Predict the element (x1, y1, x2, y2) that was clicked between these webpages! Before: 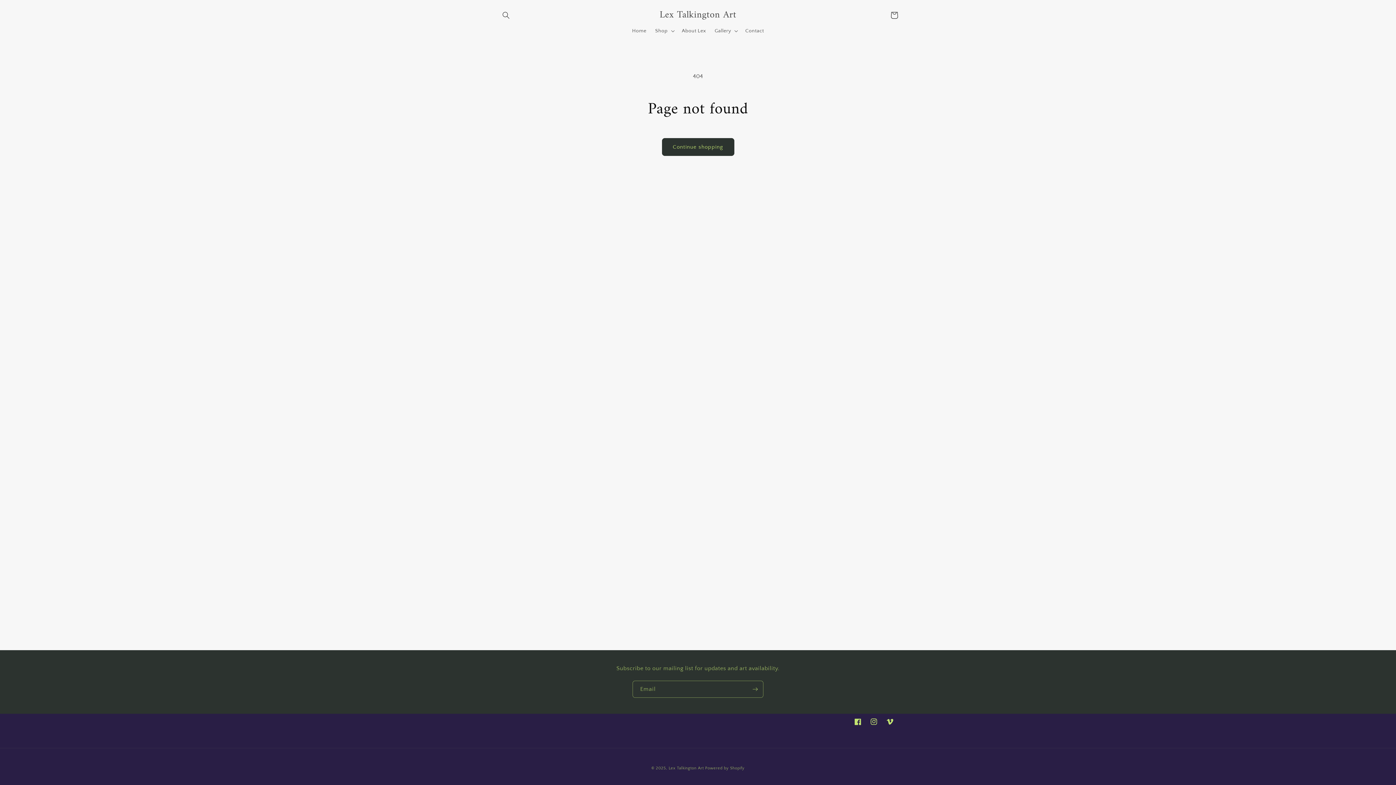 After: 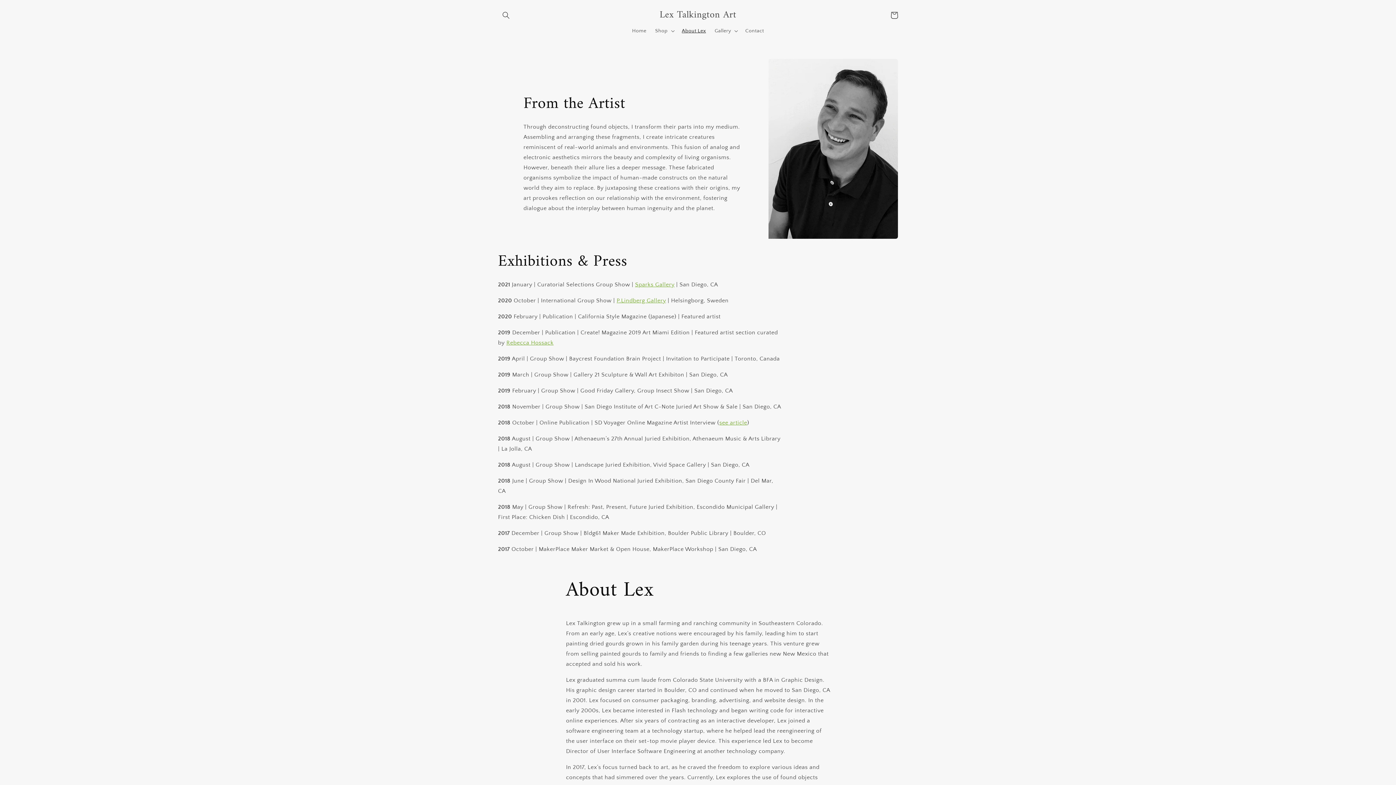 Action: bbox: (677, 23, 710, 38) label: About Lex